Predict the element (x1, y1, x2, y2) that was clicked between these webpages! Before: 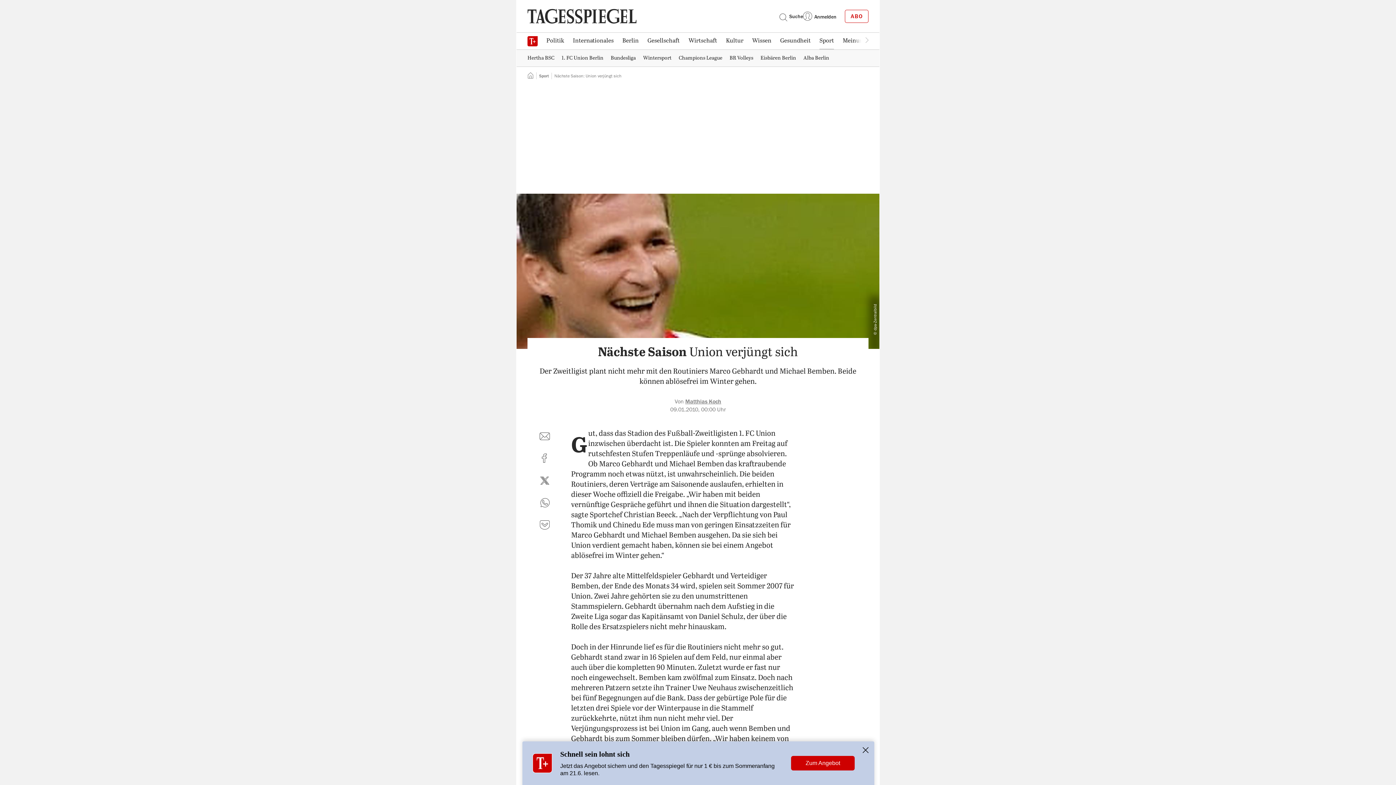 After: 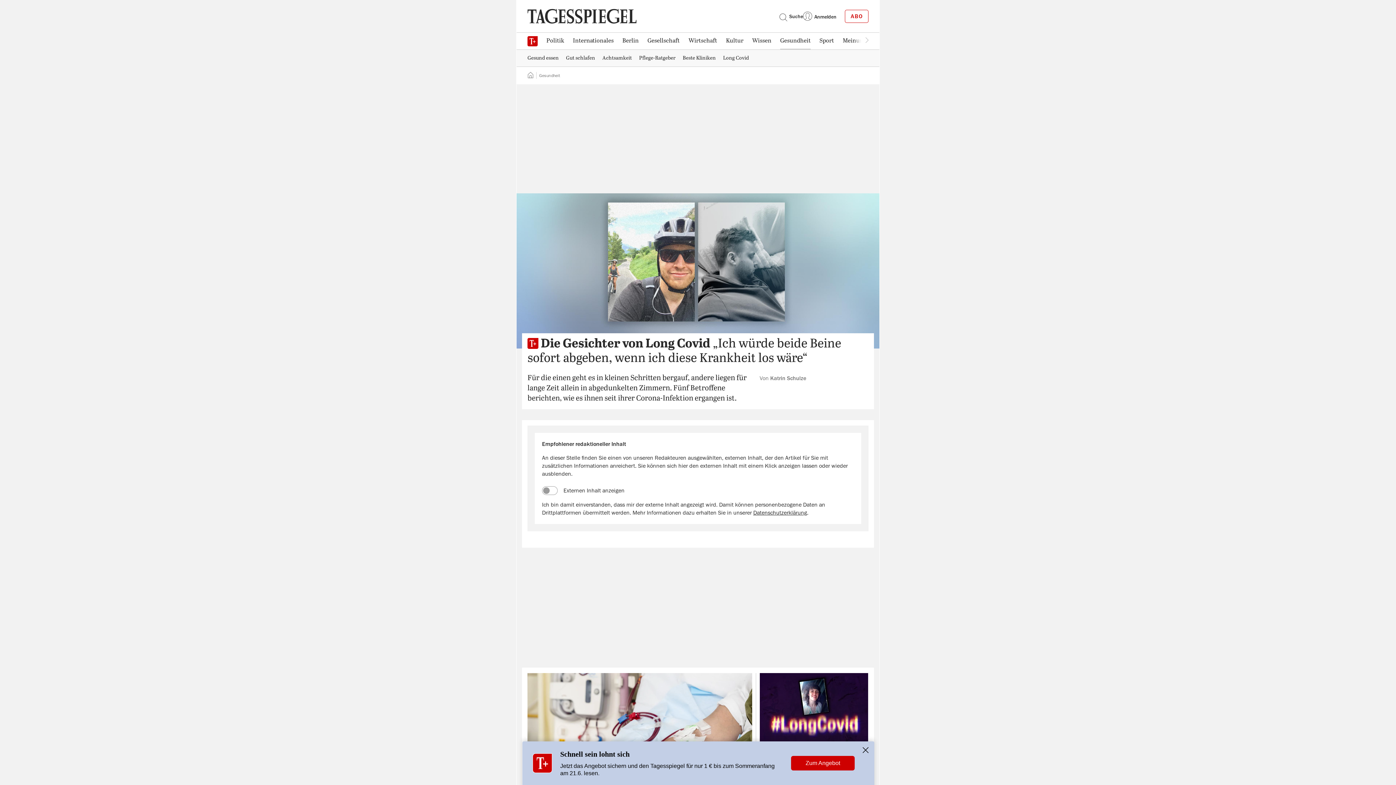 Action: bbox: (776, 33, 815, 48) label: Gesundheit